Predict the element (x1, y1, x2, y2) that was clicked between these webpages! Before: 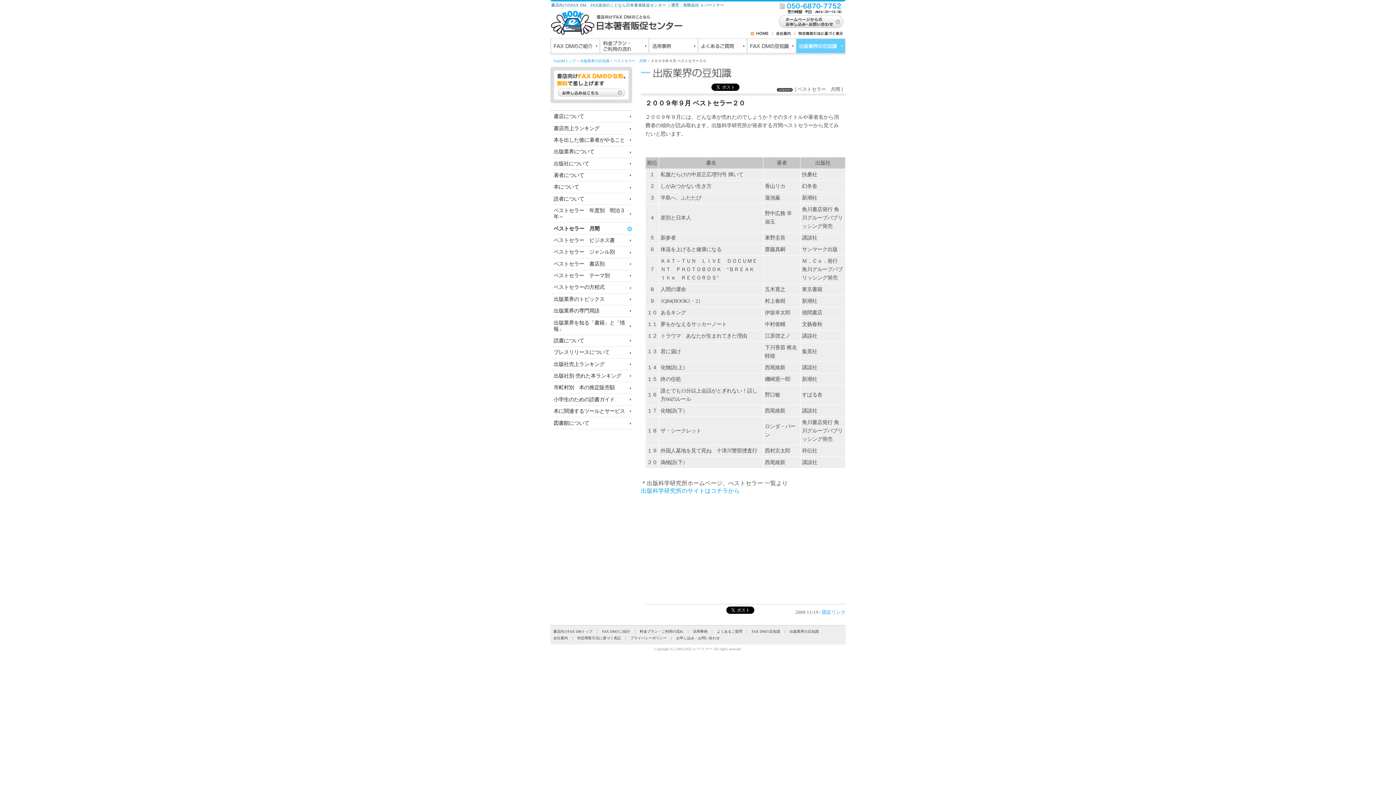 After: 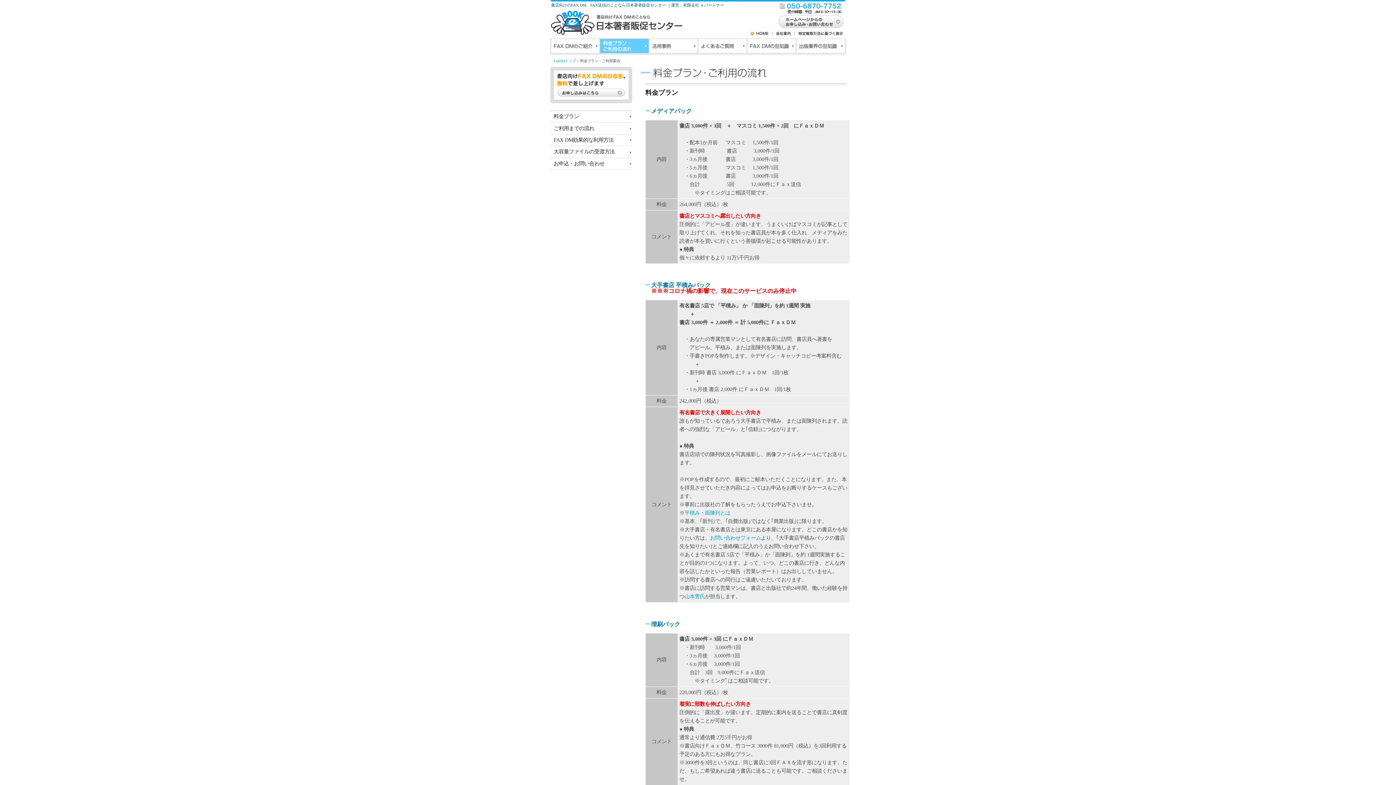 Action: label: 料金プラン・ご利用の流れ bbox: (599, 38, 648, 55)